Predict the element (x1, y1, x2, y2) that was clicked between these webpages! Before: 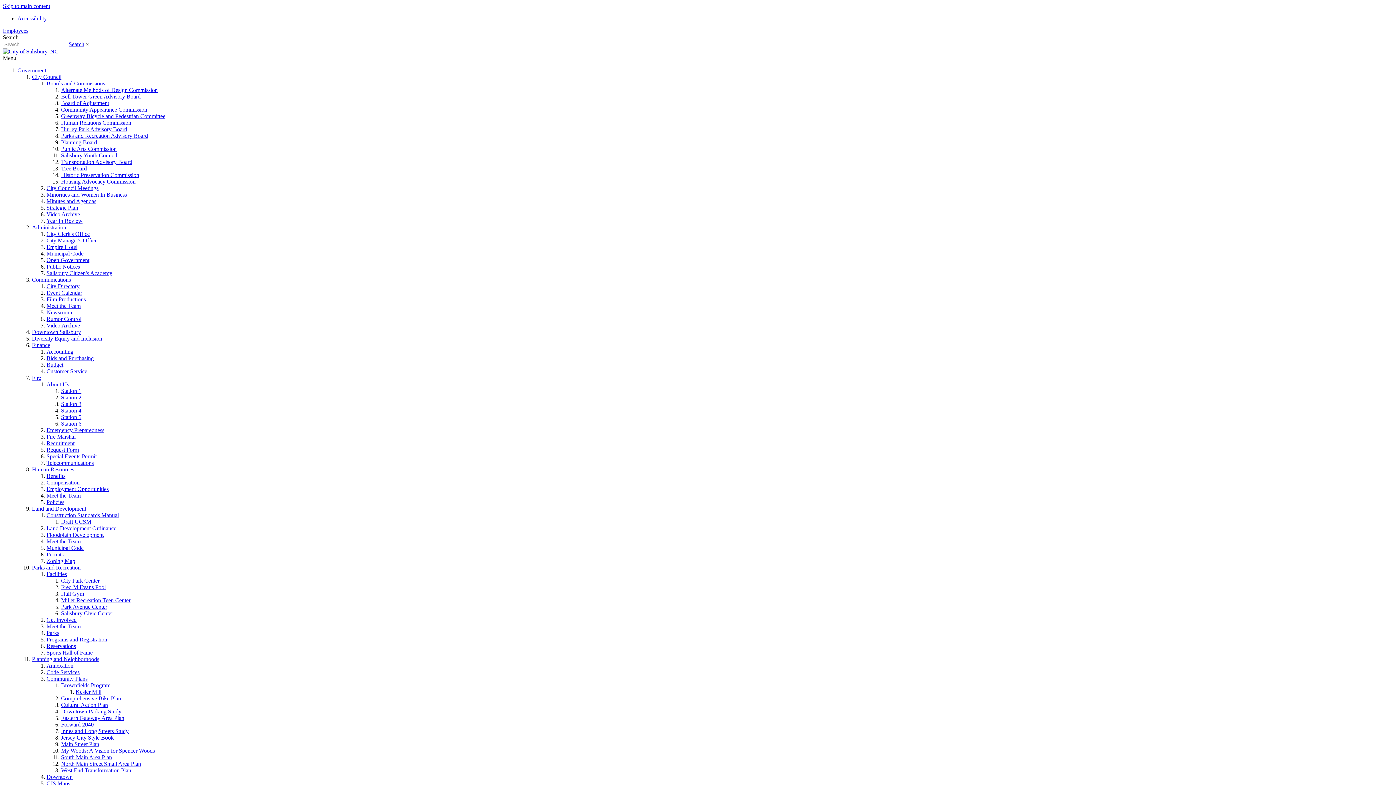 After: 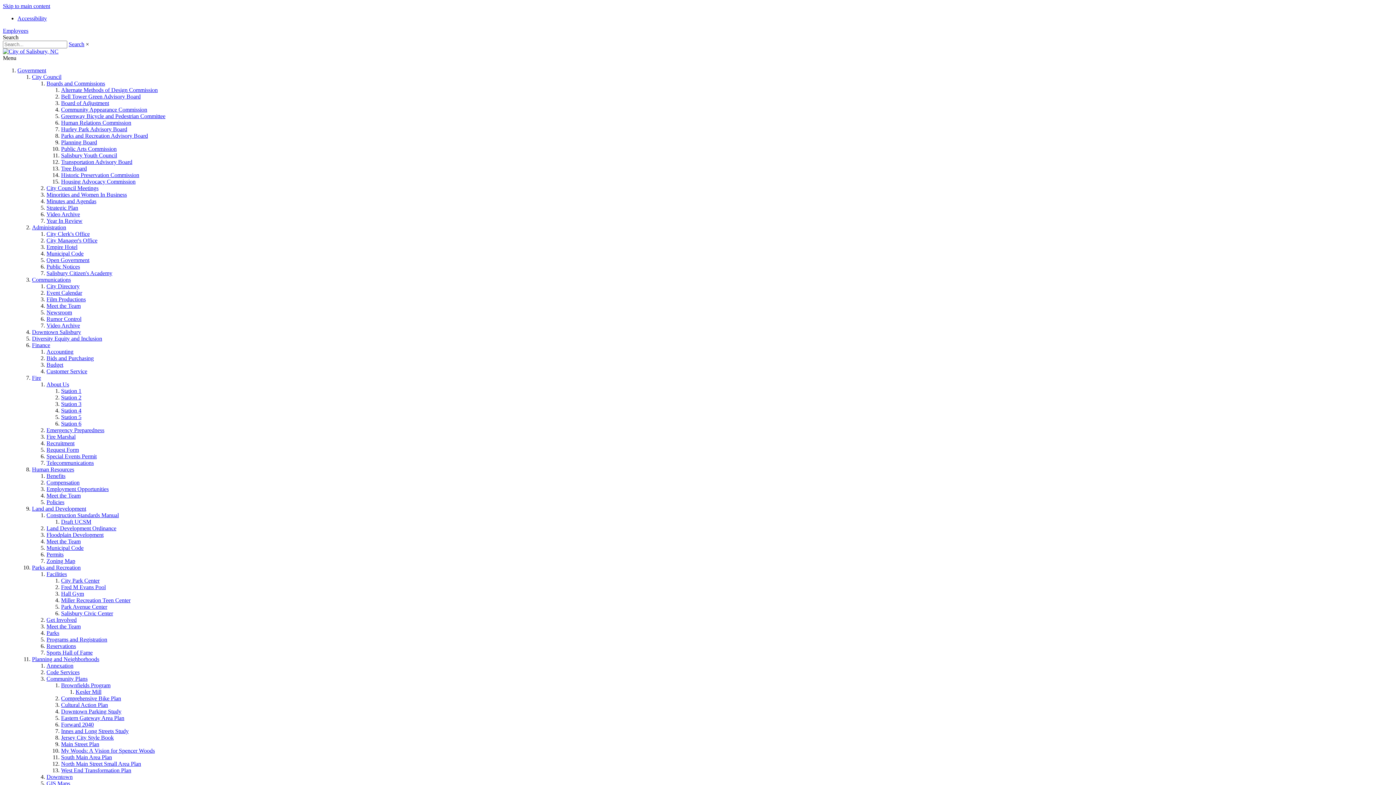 Action: bbox: (46, 479, 79, 485) label: Compensation